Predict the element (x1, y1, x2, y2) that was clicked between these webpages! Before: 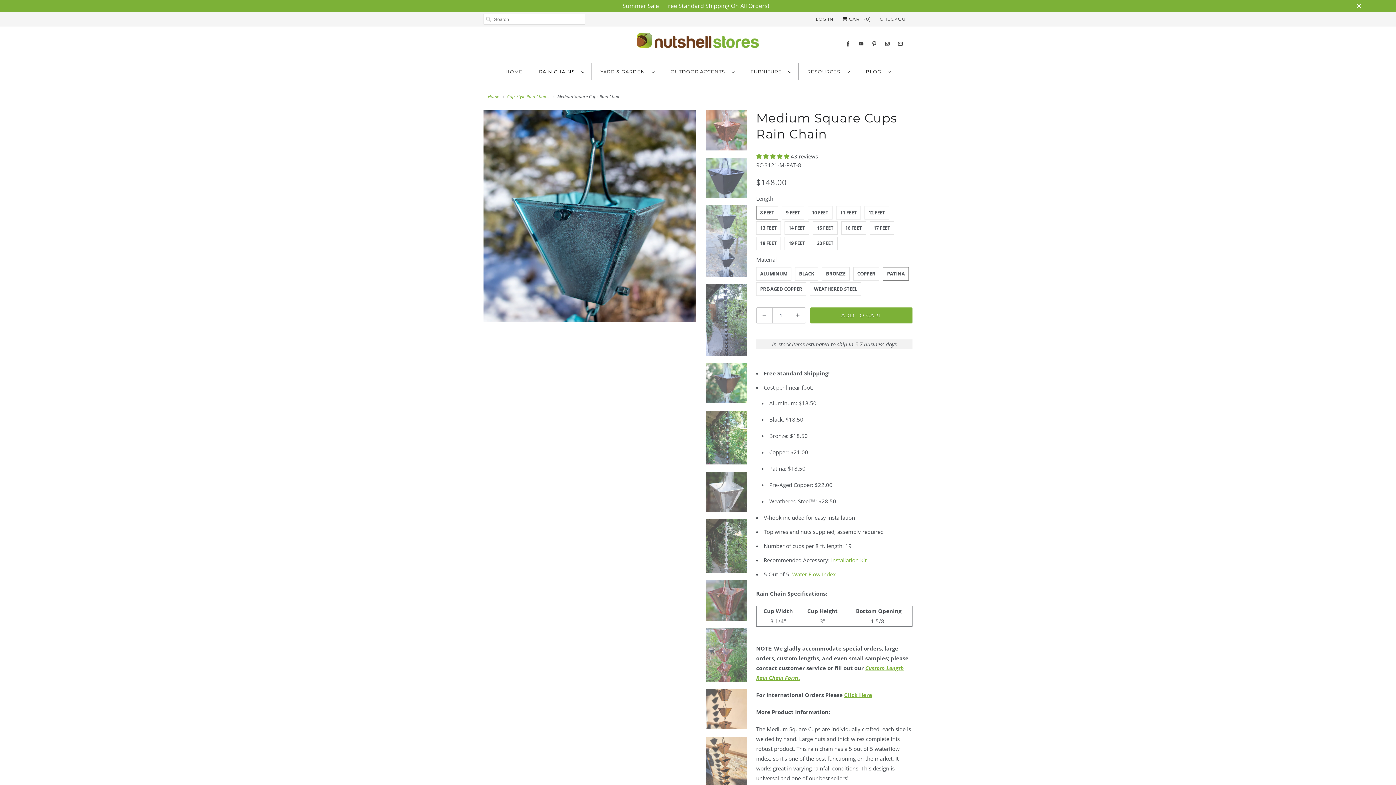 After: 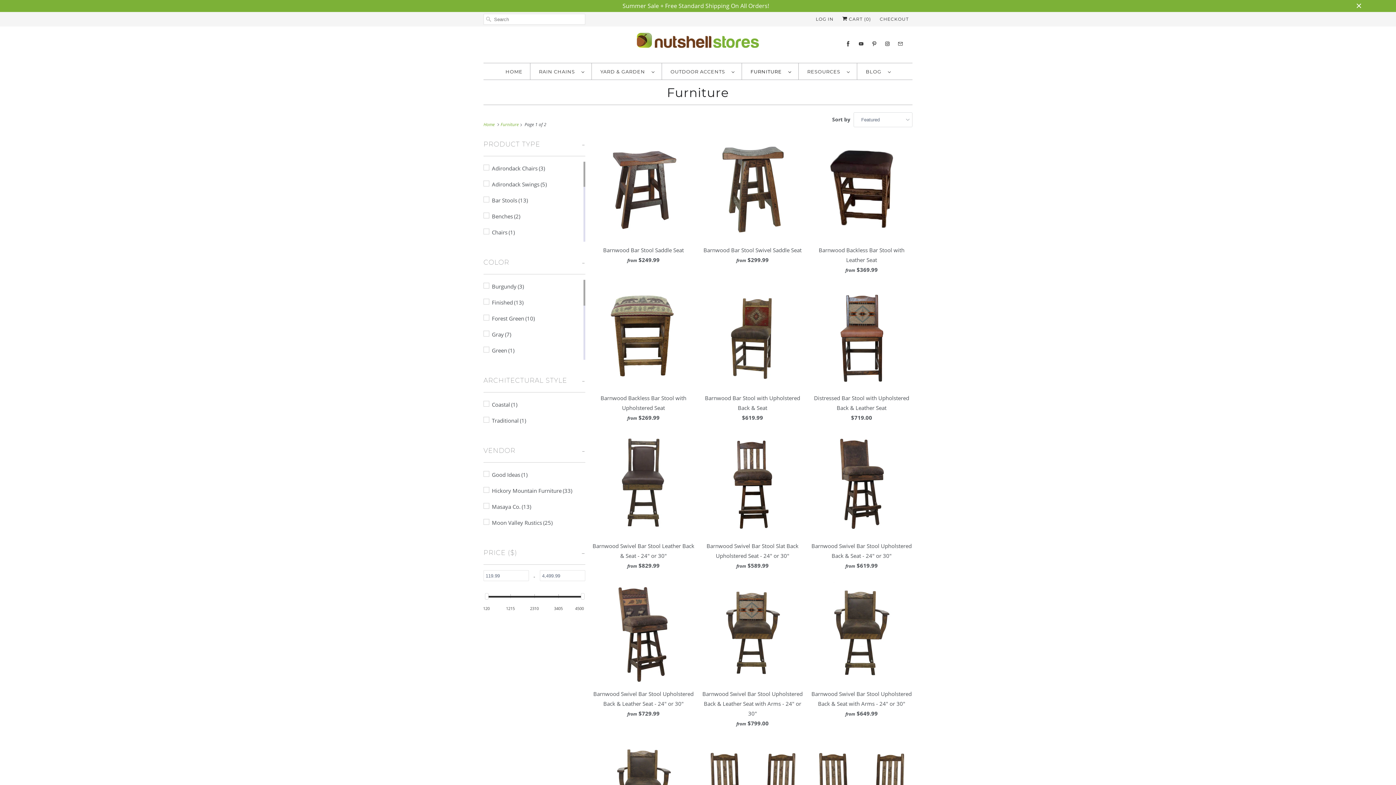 Action: bbox: (750, 66, 791, 76) label: FURNITURE  